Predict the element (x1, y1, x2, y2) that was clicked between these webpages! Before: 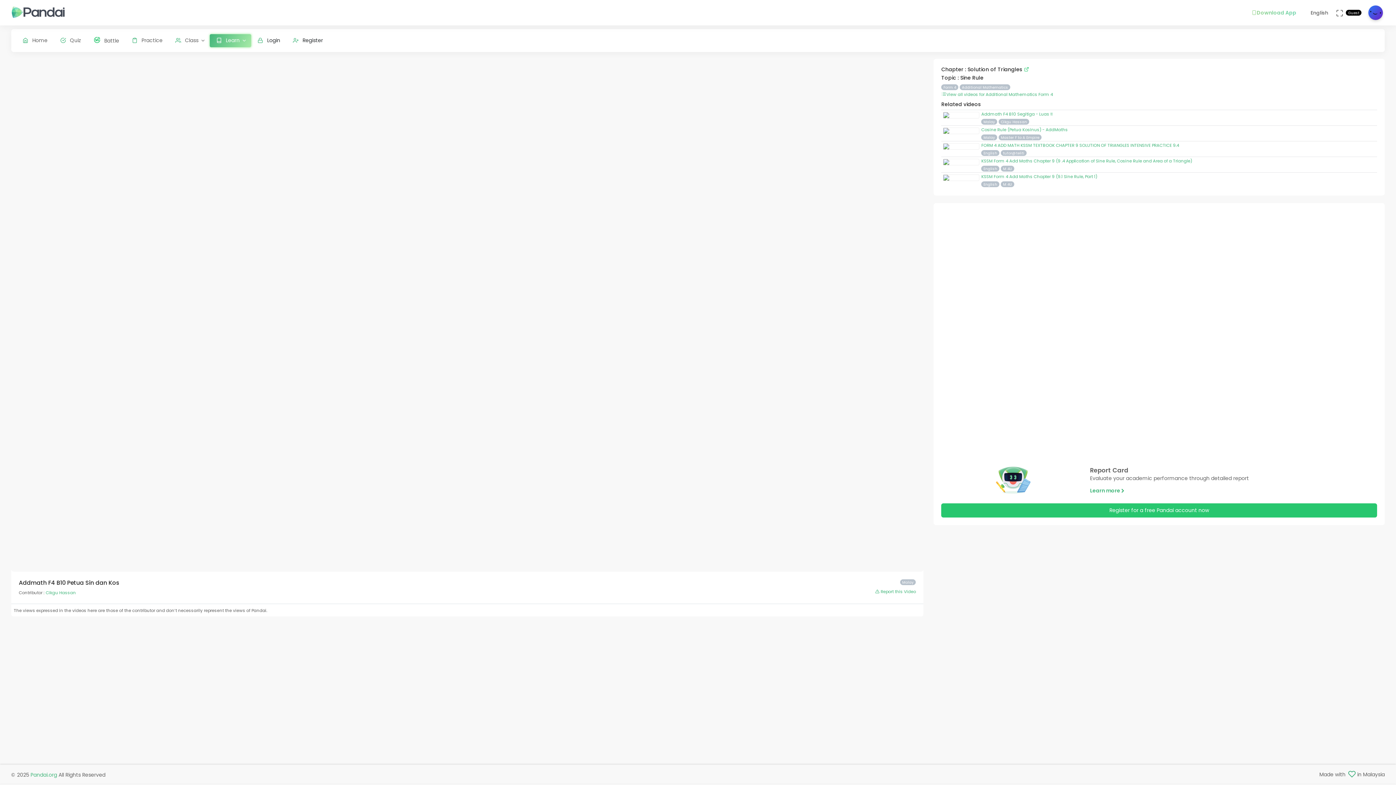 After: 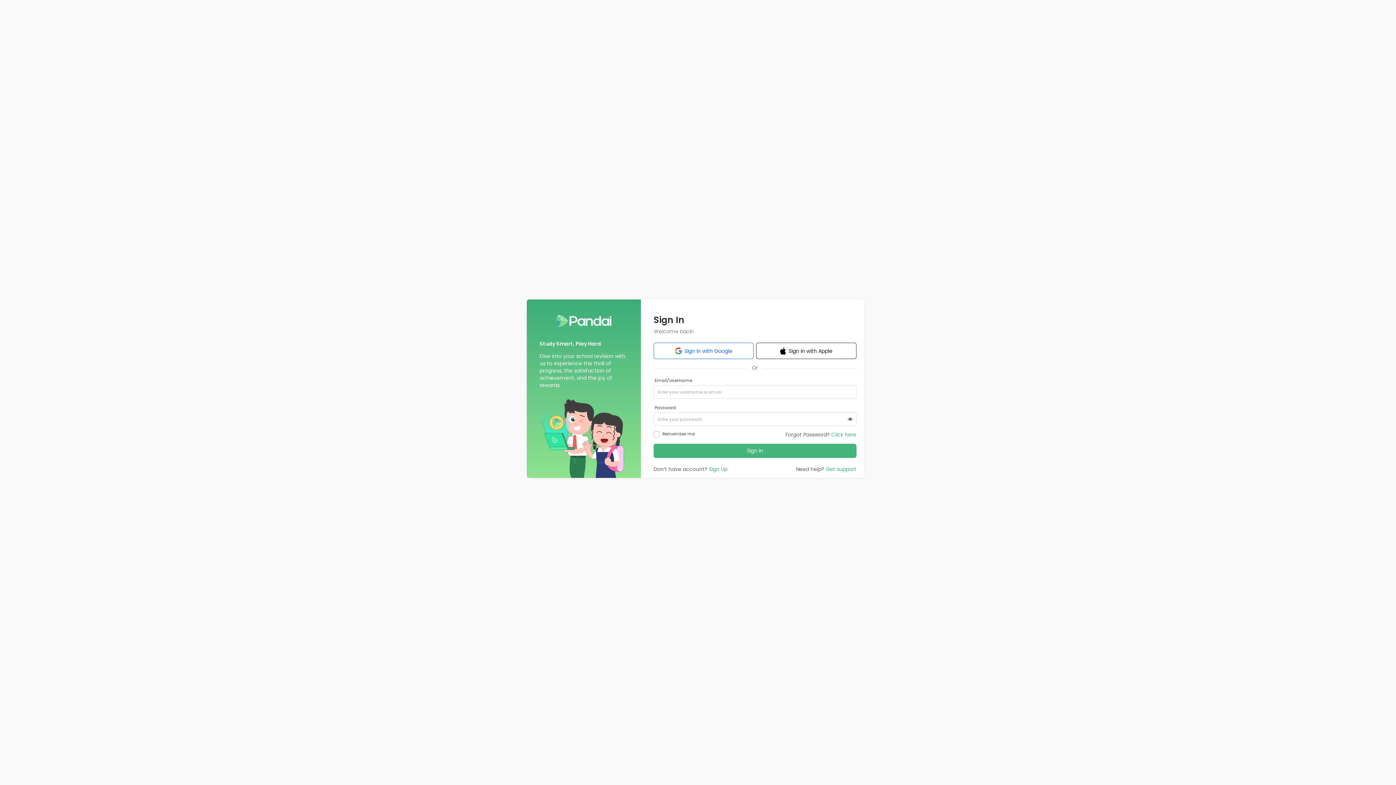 Action: label: Home bbox: (16, 34, 53, 47)